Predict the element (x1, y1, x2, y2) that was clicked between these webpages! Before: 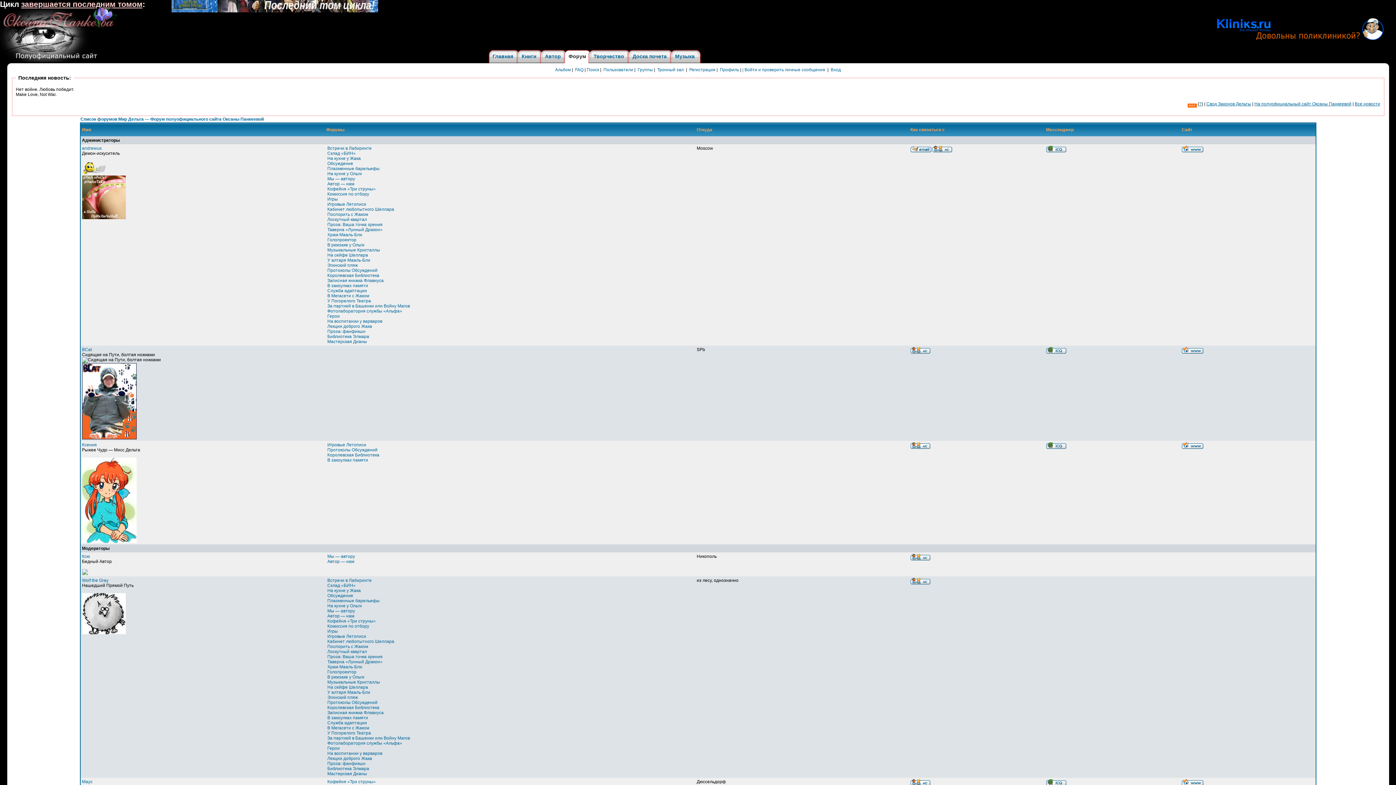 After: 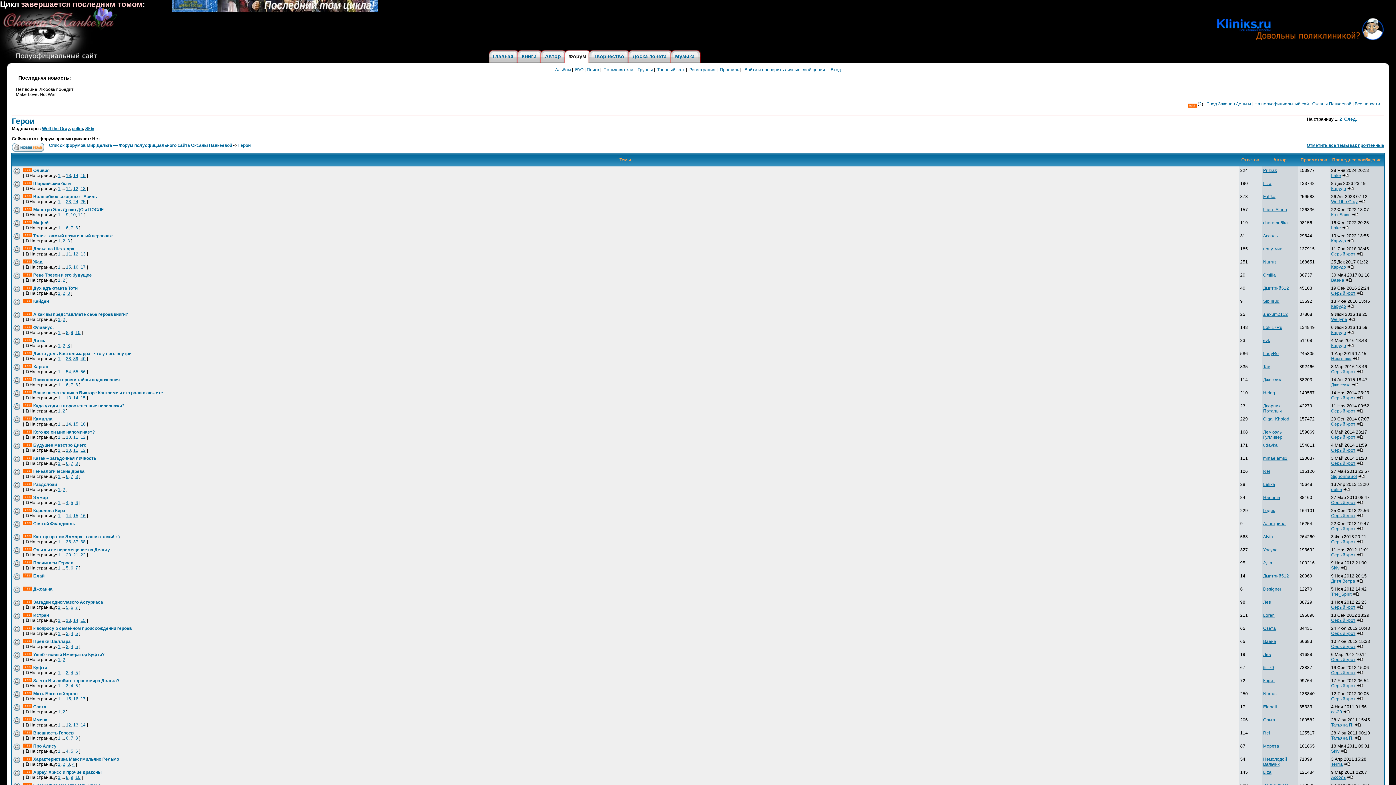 Action: bbox: (327, 746, 339, 751) label: Герои